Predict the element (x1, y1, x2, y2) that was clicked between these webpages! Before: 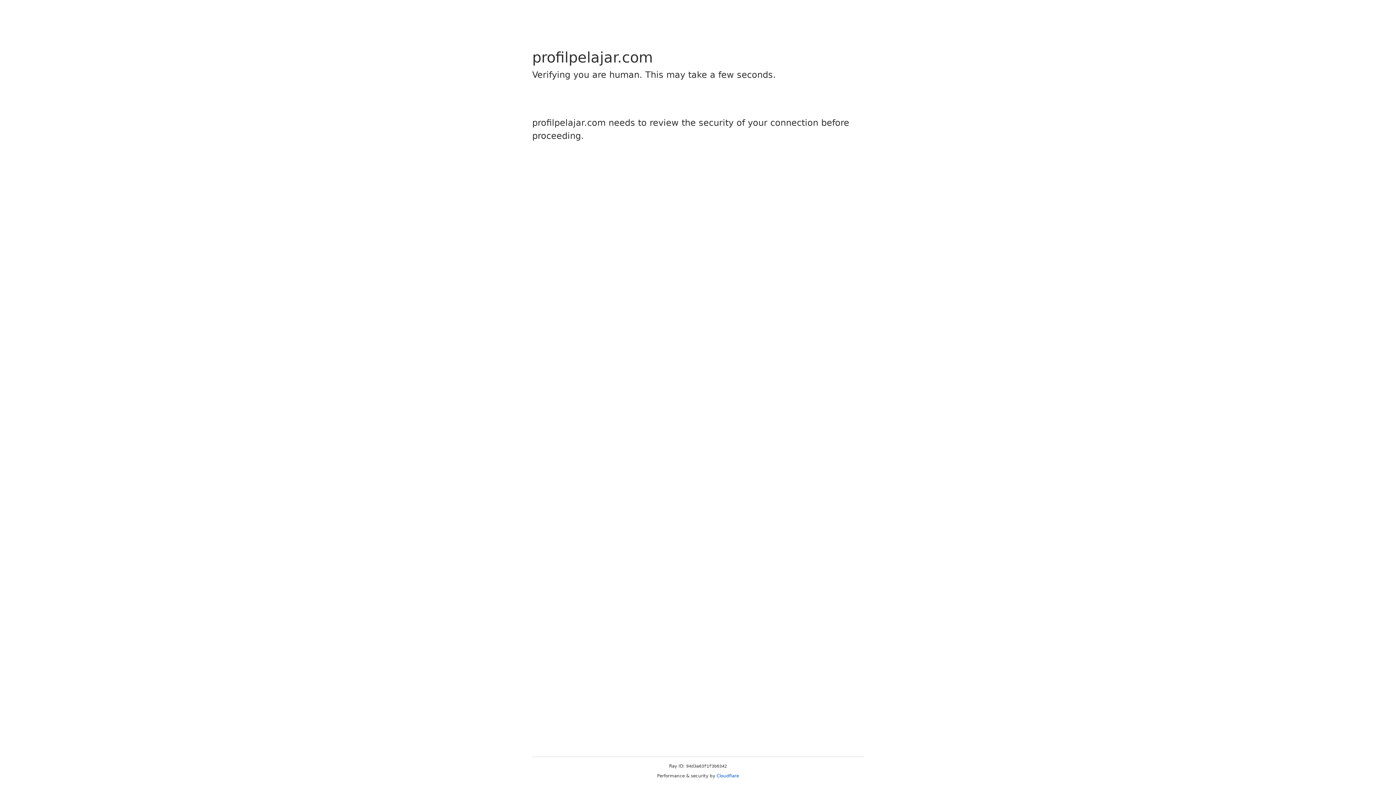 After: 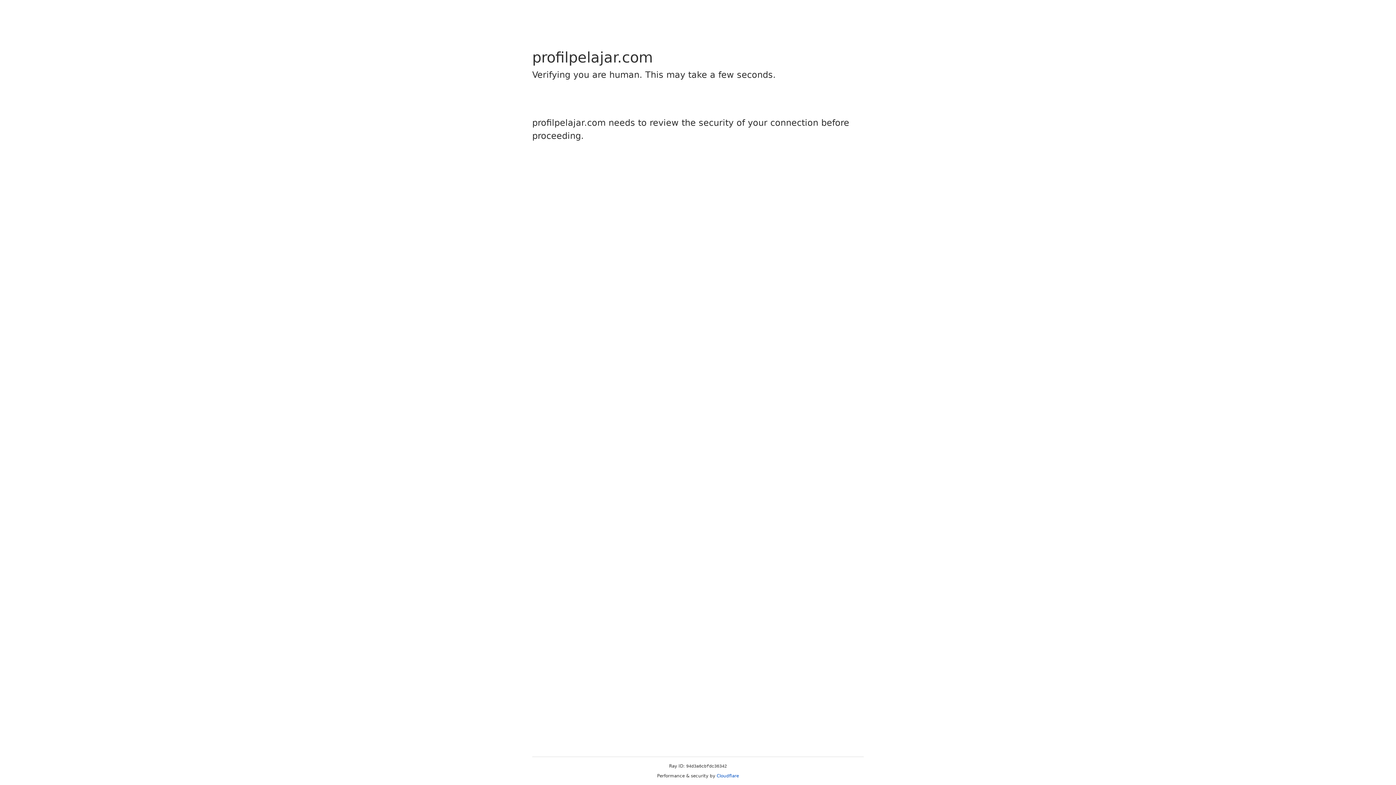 Action: bbox: (716, 773, 739, 778) label: Cloudflare